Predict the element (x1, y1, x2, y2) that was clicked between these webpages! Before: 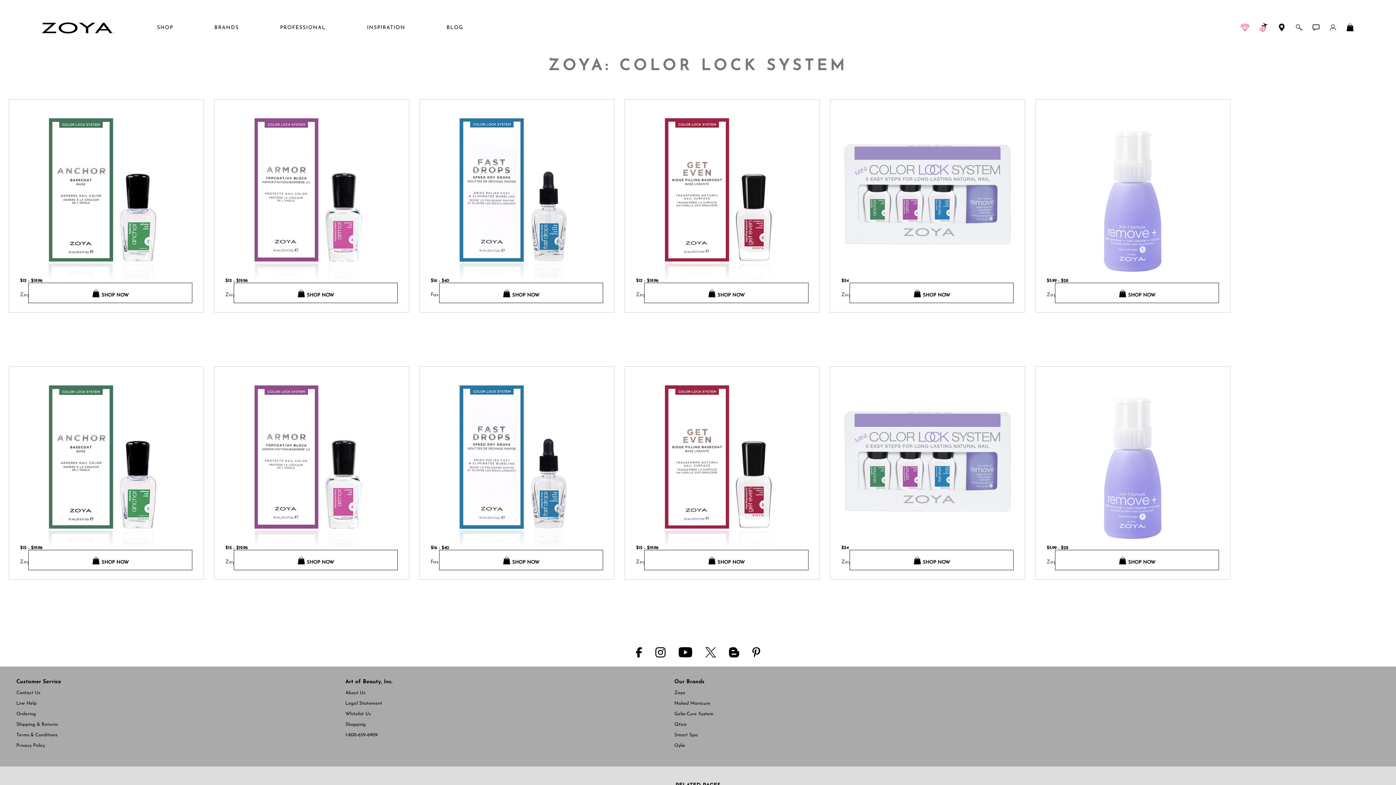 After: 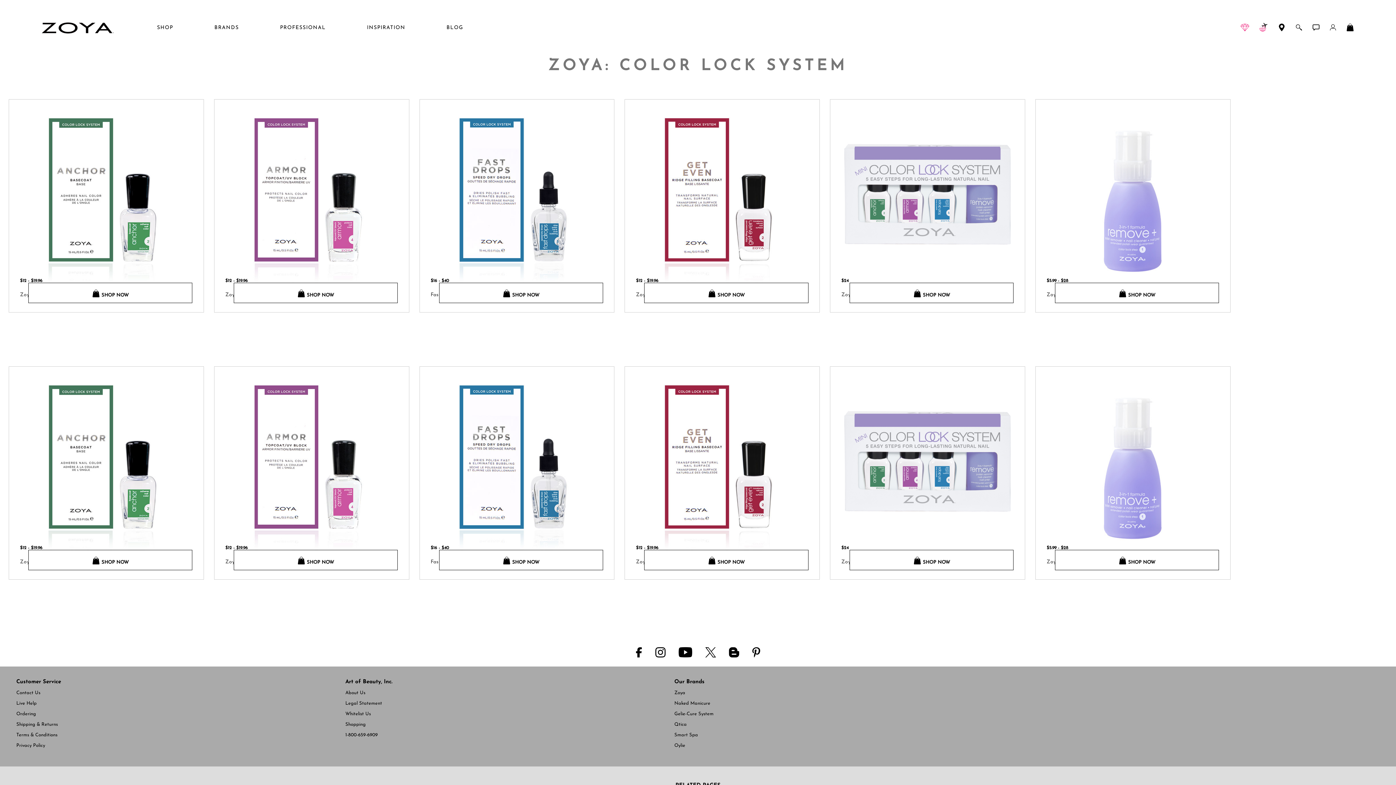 Action: bbox: (746, 644, 766, 659)